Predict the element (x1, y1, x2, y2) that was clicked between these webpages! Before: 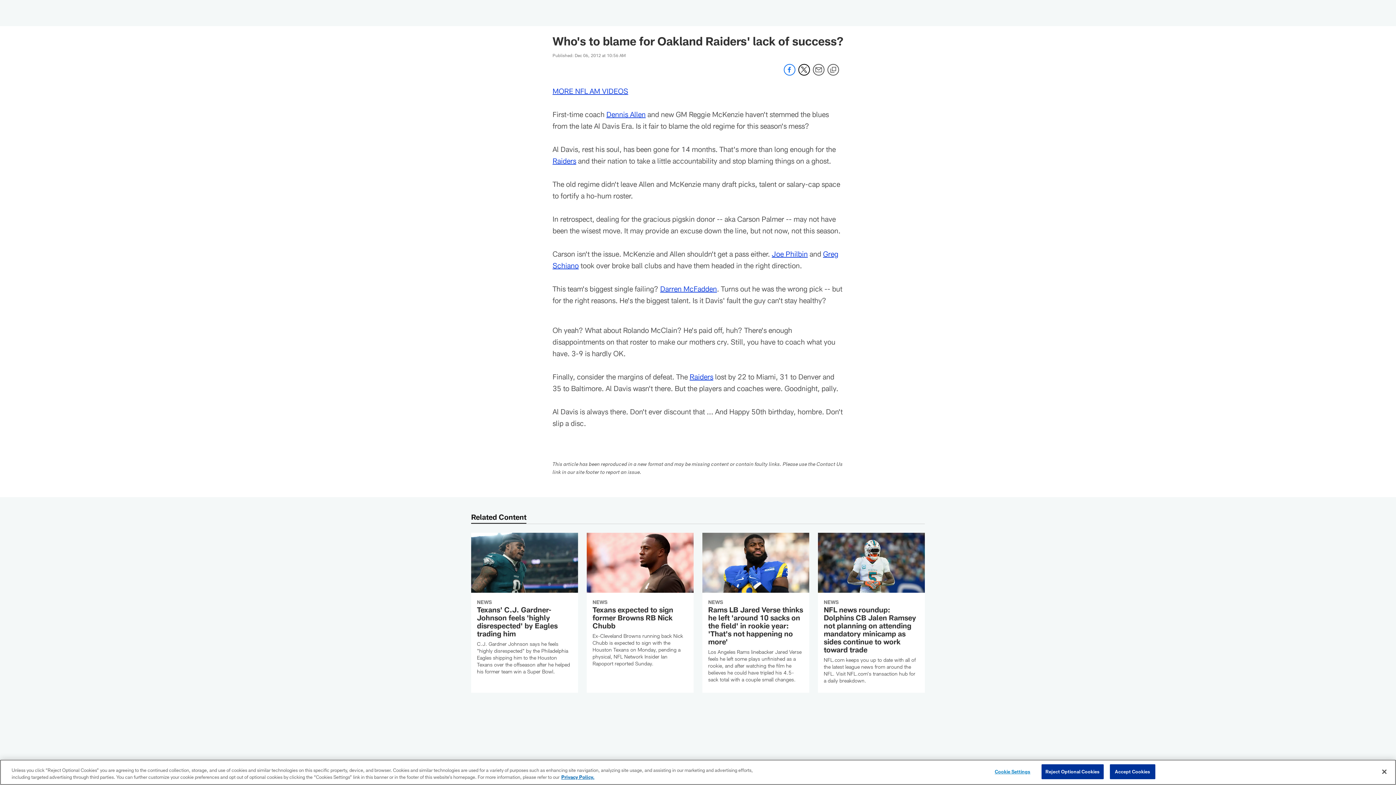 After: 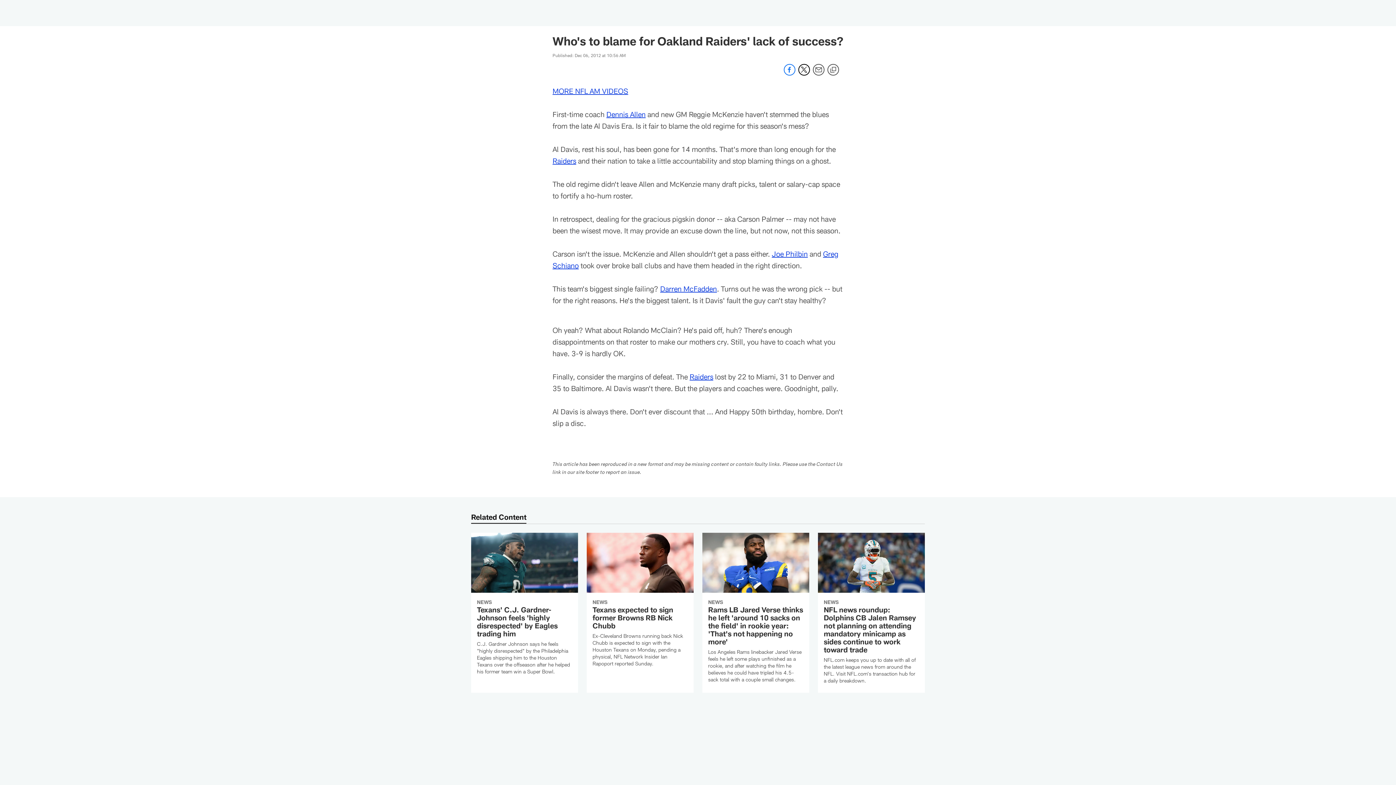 Action: bbox: (1110, 764, 1155, 779) label: Accept Cookies